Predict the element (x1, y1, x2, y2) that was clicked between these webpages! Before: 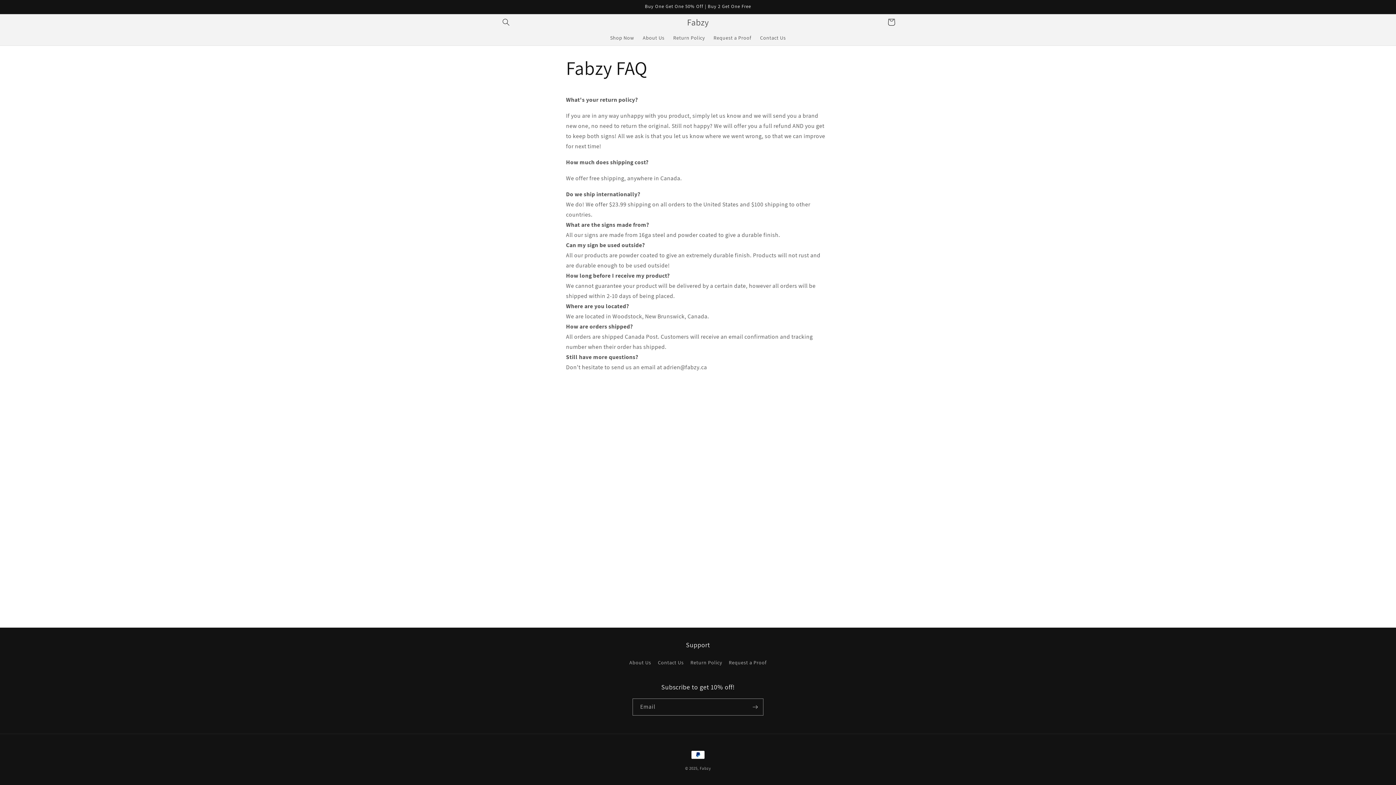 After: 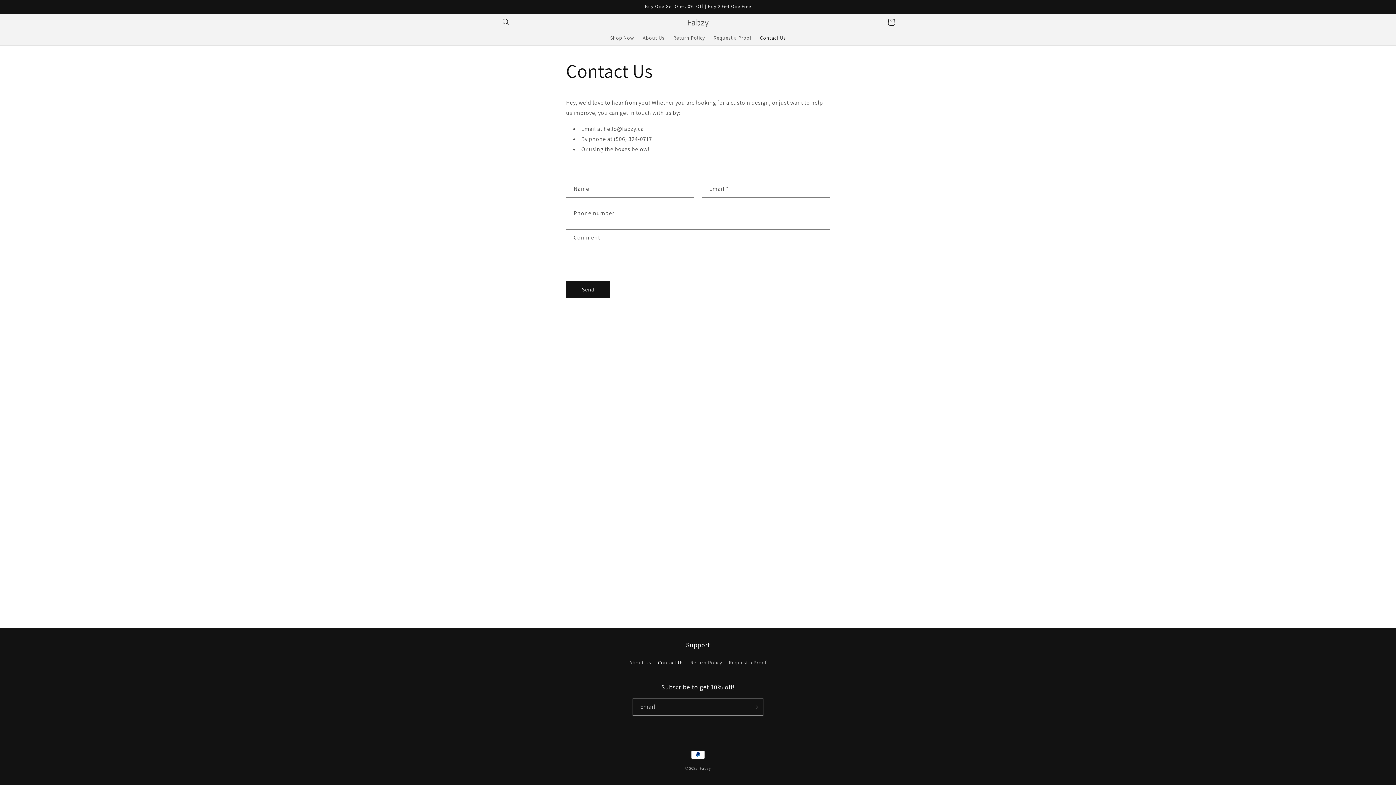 Action: label: Contact Us bbox: (658, 656, 683, 669)